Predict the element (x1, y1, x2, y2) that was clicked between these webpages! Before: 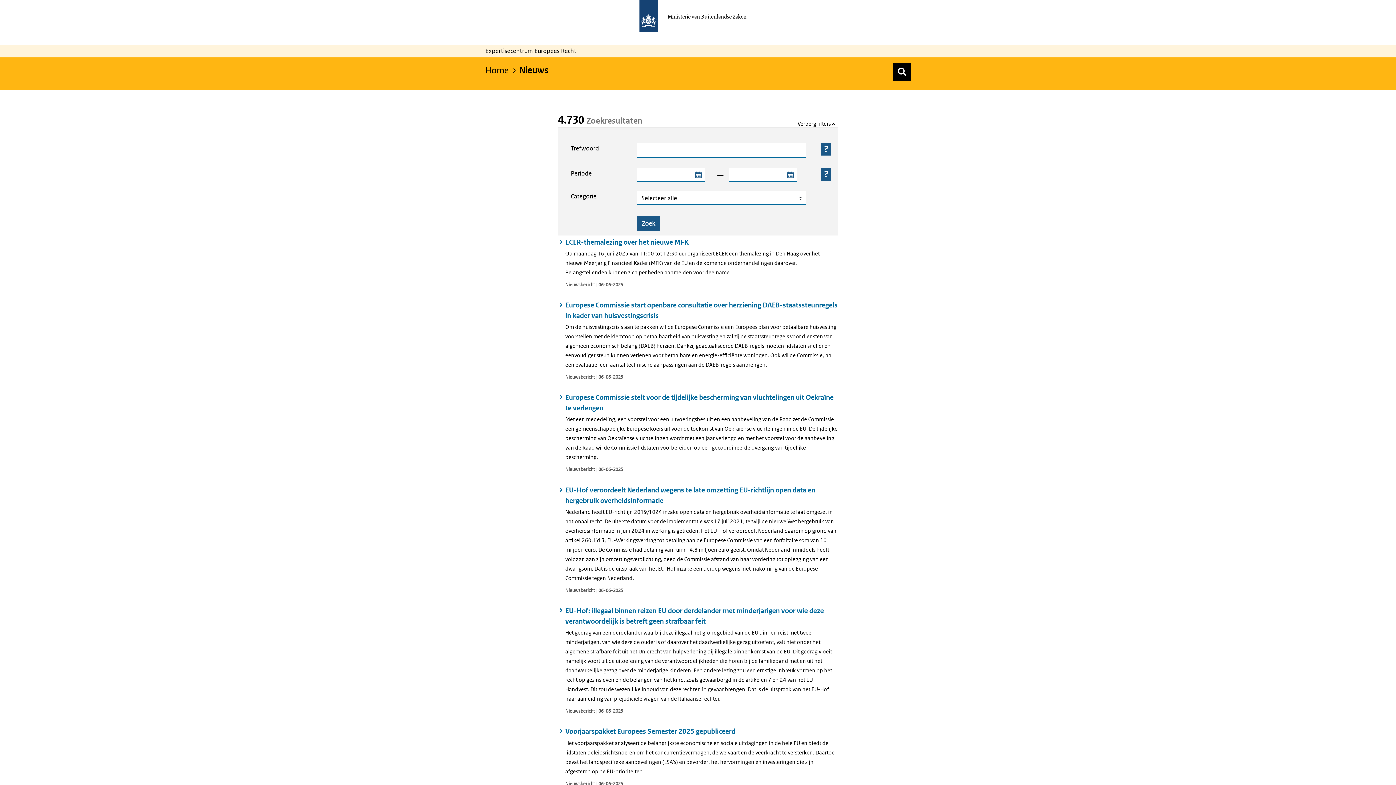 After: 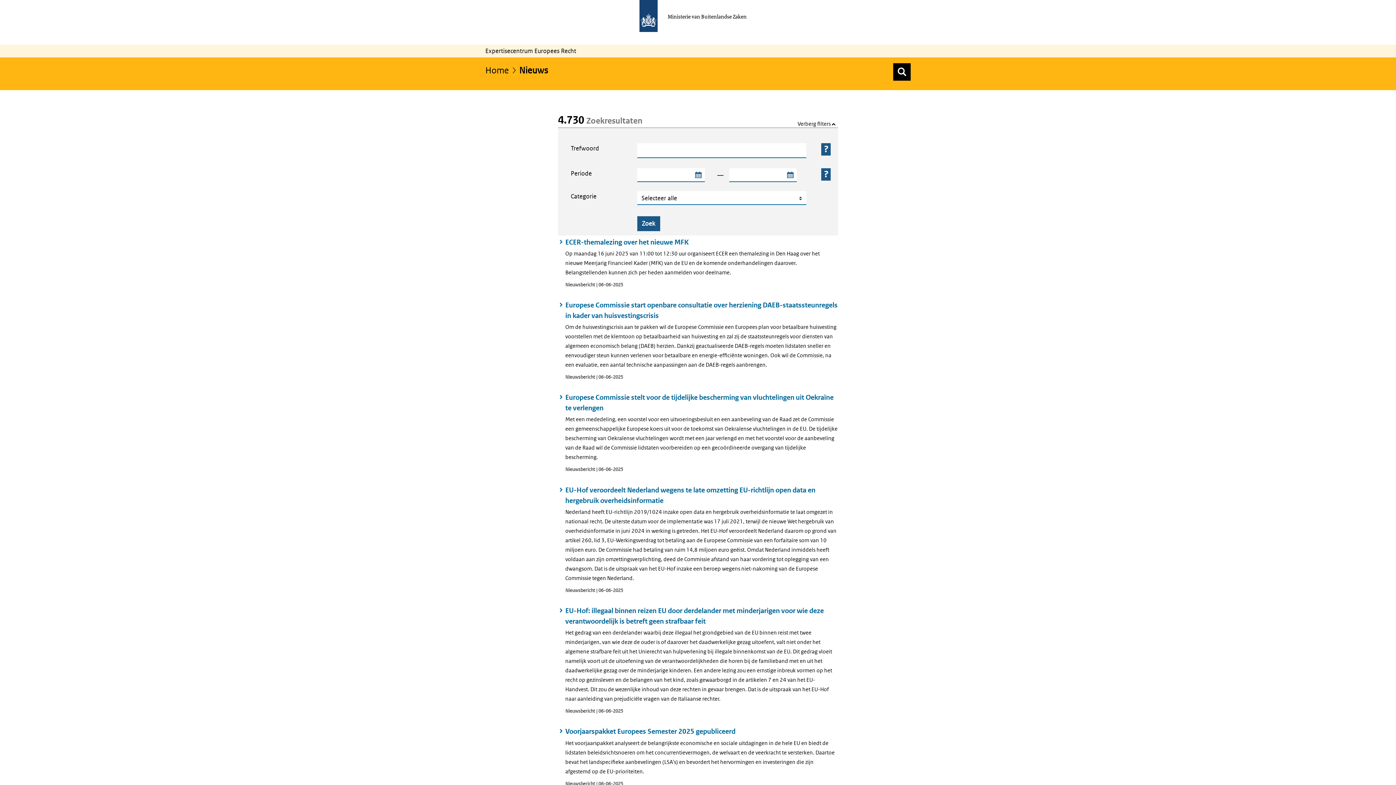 Action: label: Zoek bbox: (637, 216, 660, 231)